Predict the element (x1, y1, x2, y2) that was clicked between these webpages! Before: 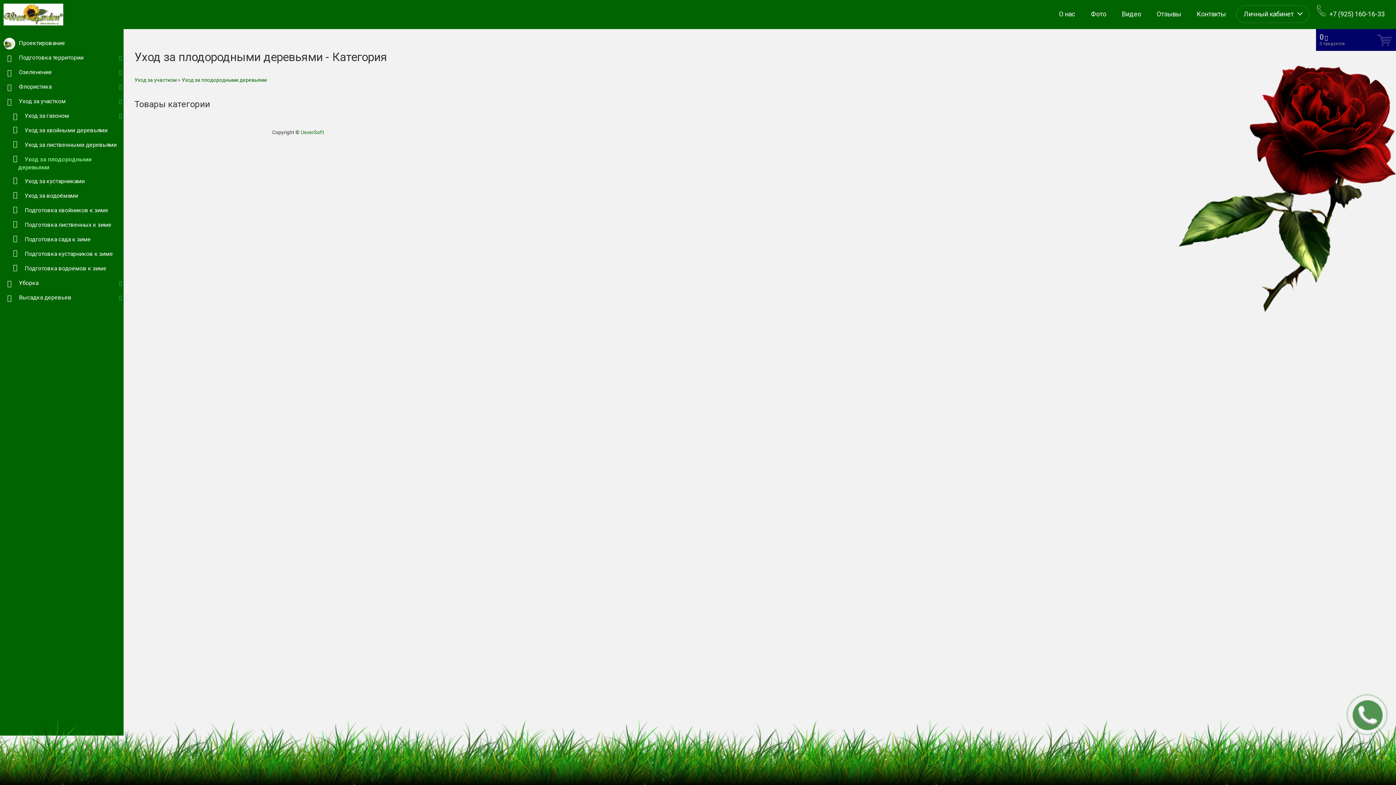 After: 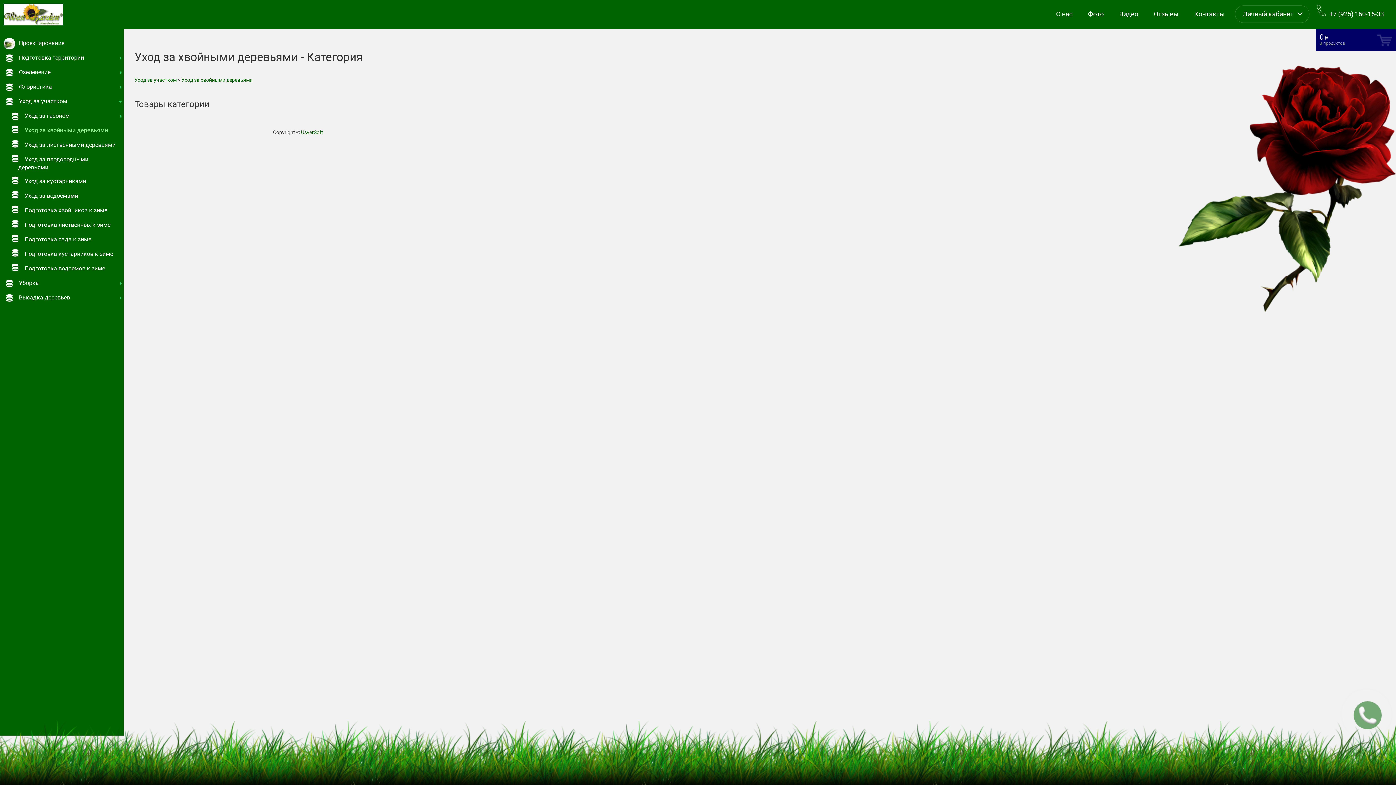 Action: label: Уход за хвойными деревьями bbox: (0, 123, 123, 138)